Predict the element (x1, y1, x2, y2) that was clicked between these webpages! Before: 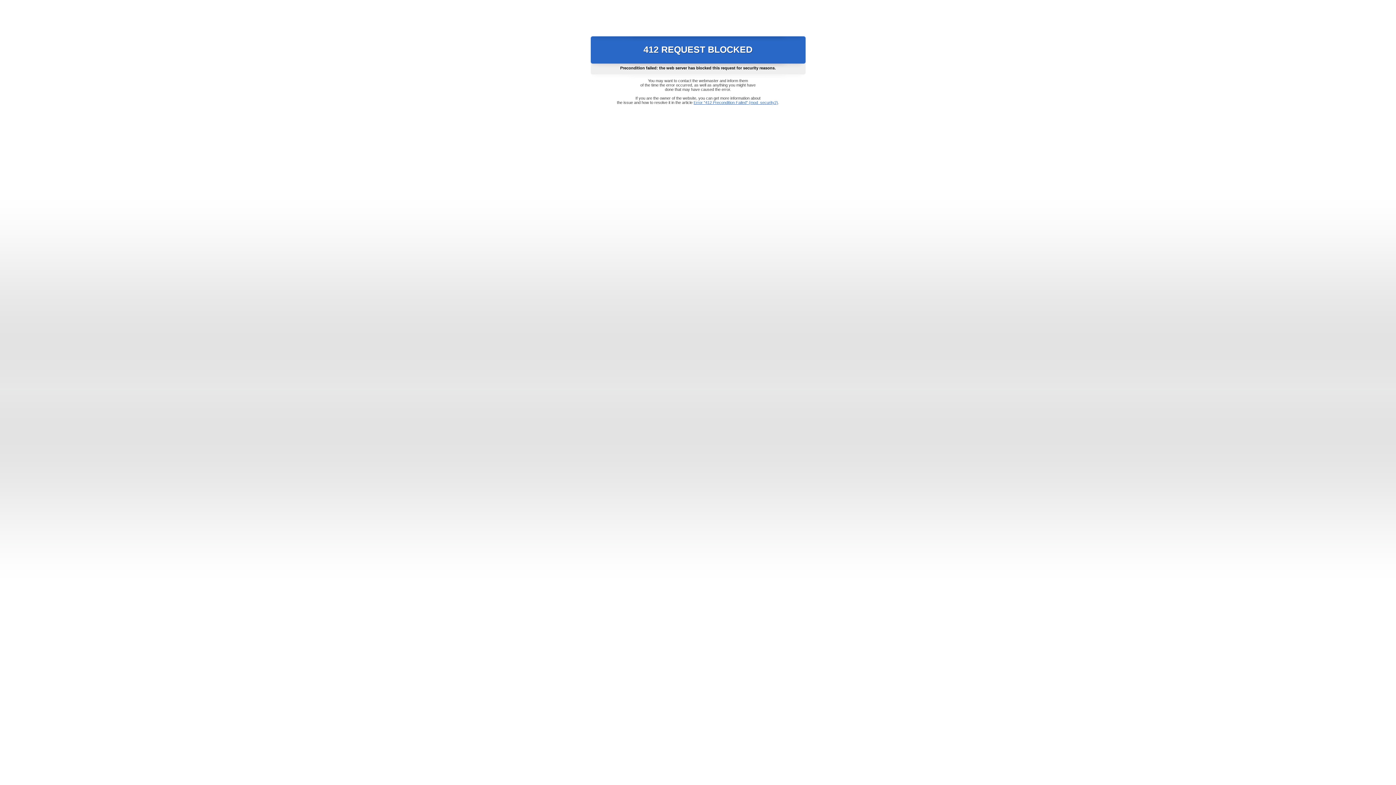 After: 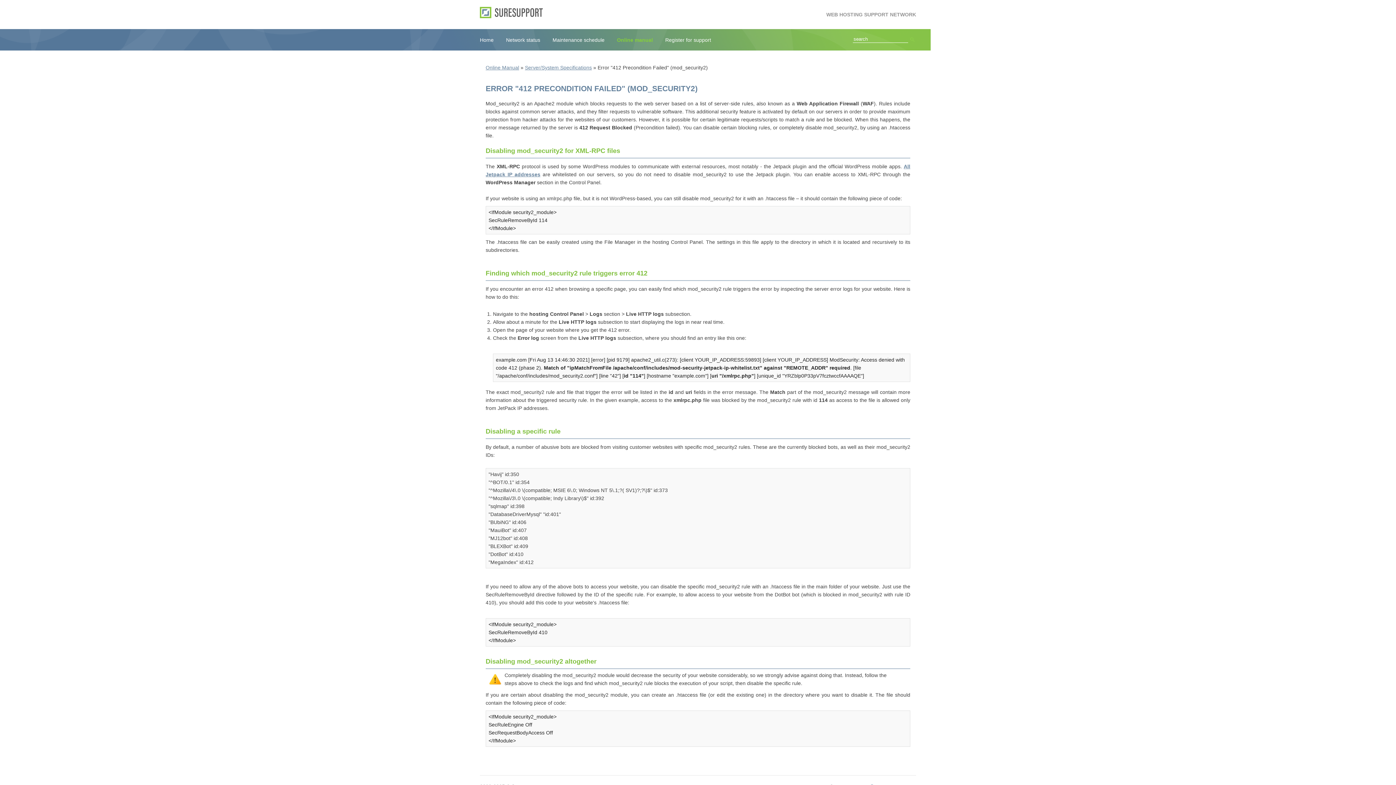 Action: label: Error "412 Precondition Failed" (mod_security2) bbox: (693, 100, 778, 104)